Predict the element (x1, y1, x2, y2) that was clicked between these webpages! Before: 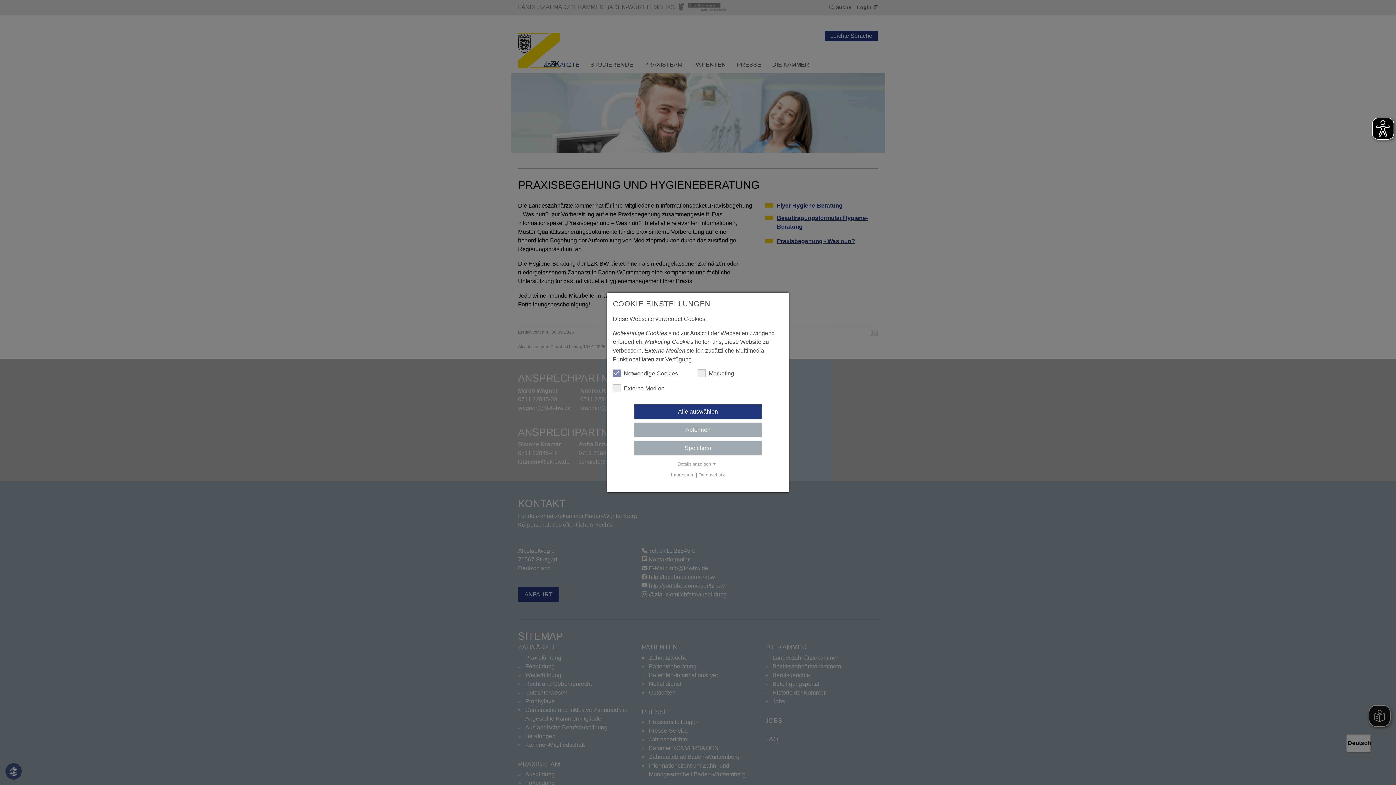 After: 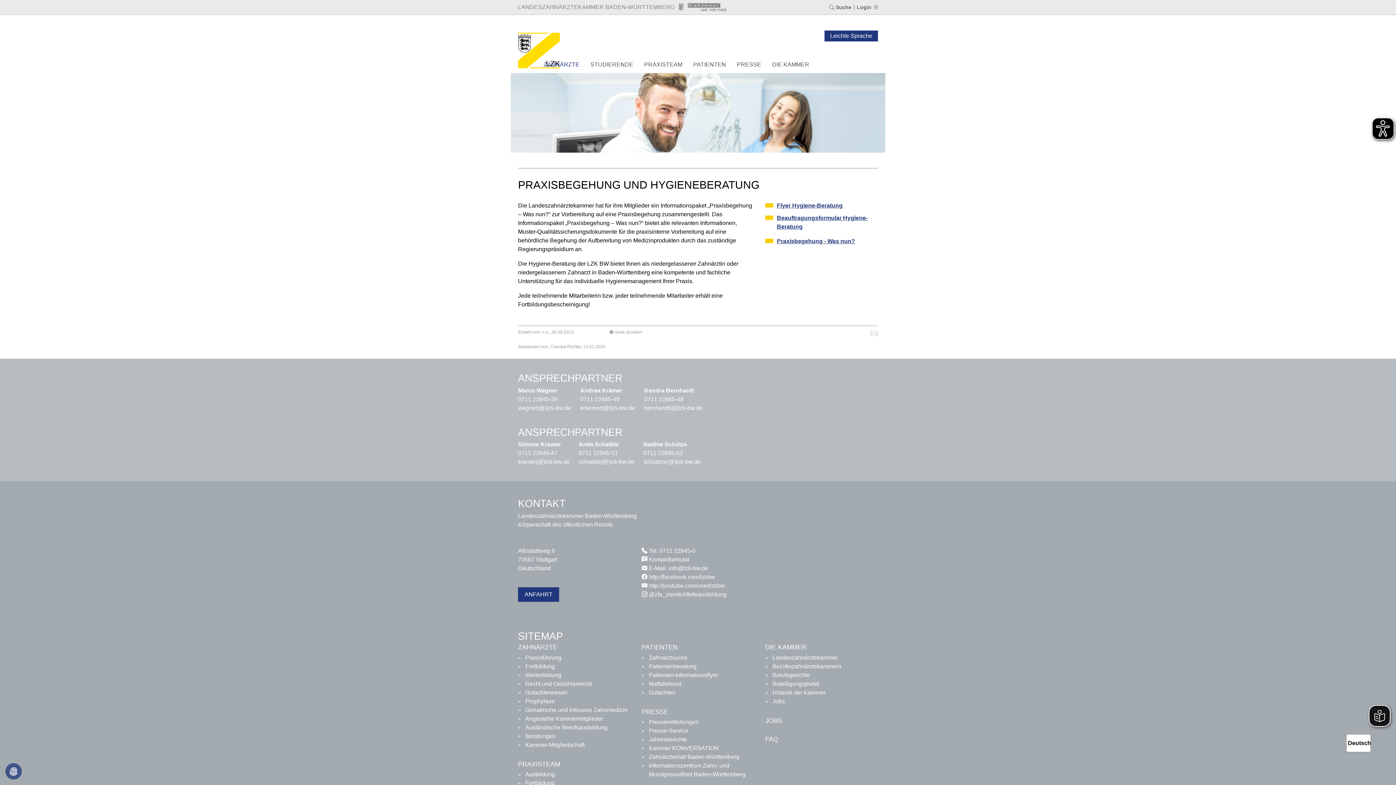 Action: label: Speichern bbox: (634, 441, 761, 455)